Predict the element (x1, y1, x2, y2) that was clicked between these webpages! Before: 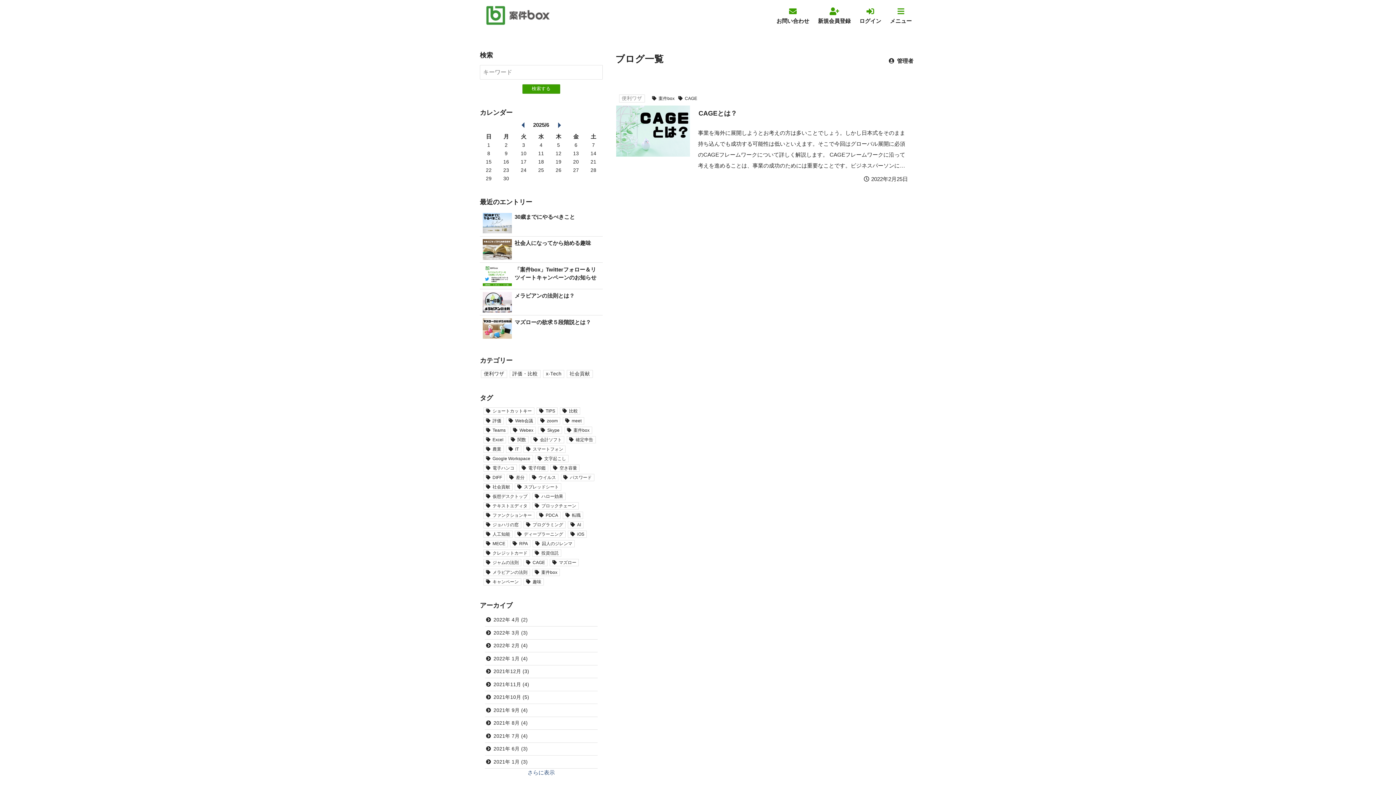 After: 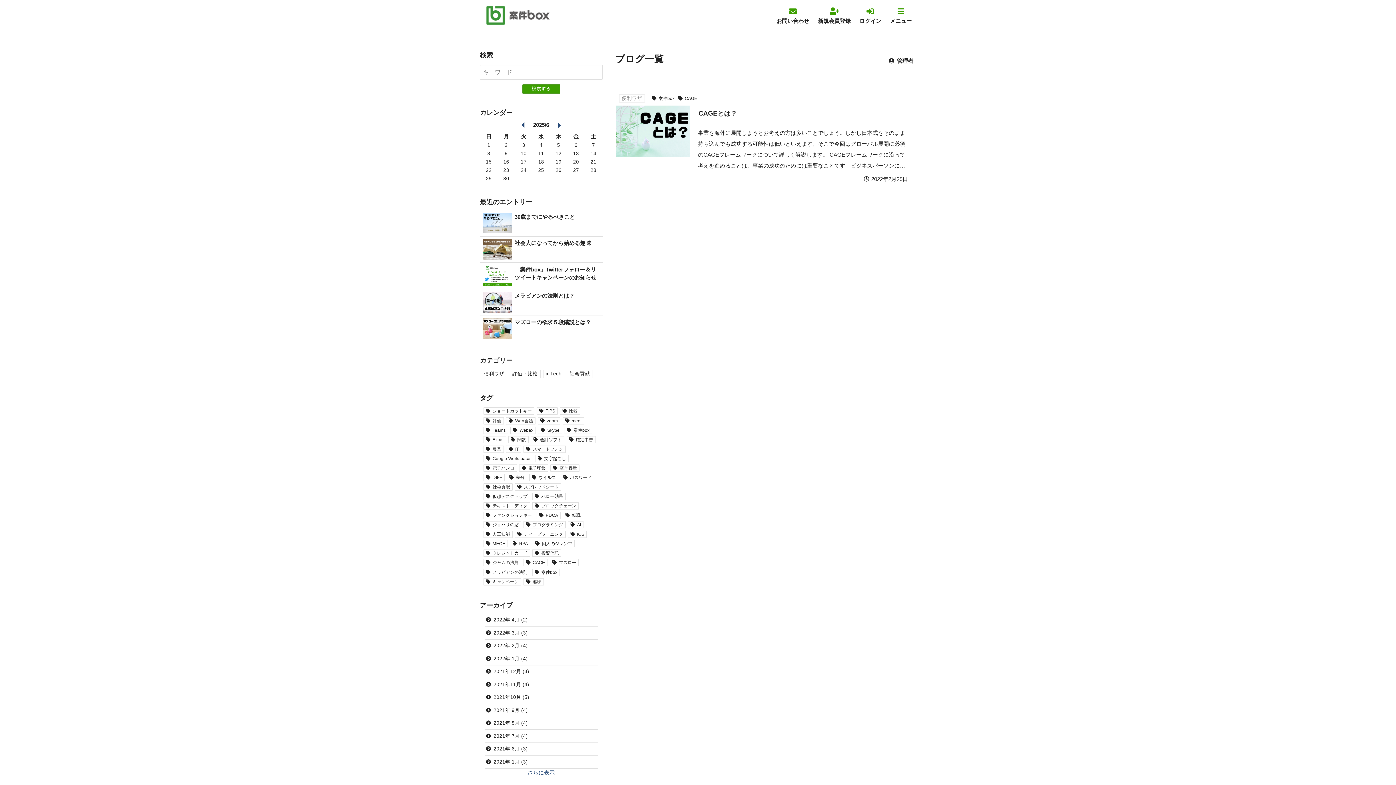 Action: bbox: (677, 94, 698, 102) label: CAGE